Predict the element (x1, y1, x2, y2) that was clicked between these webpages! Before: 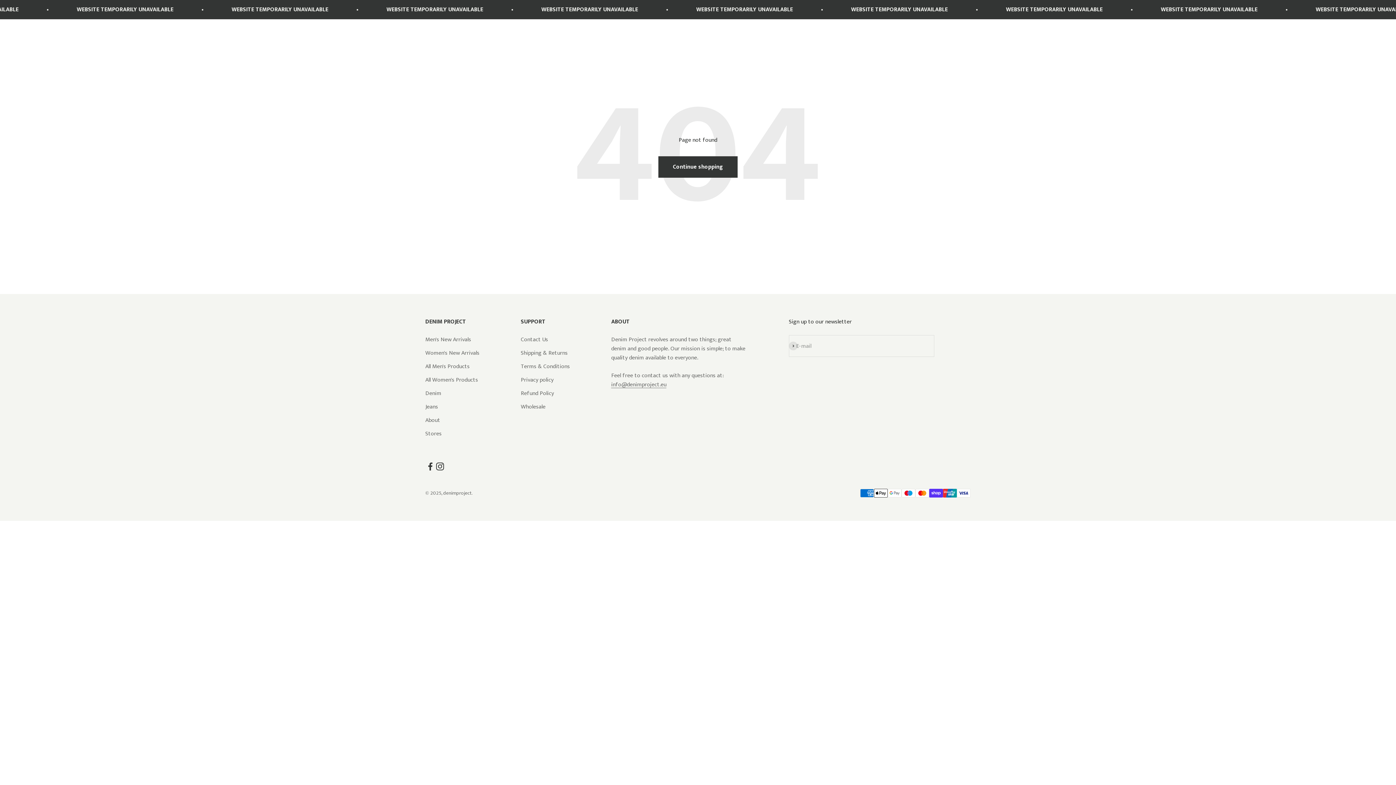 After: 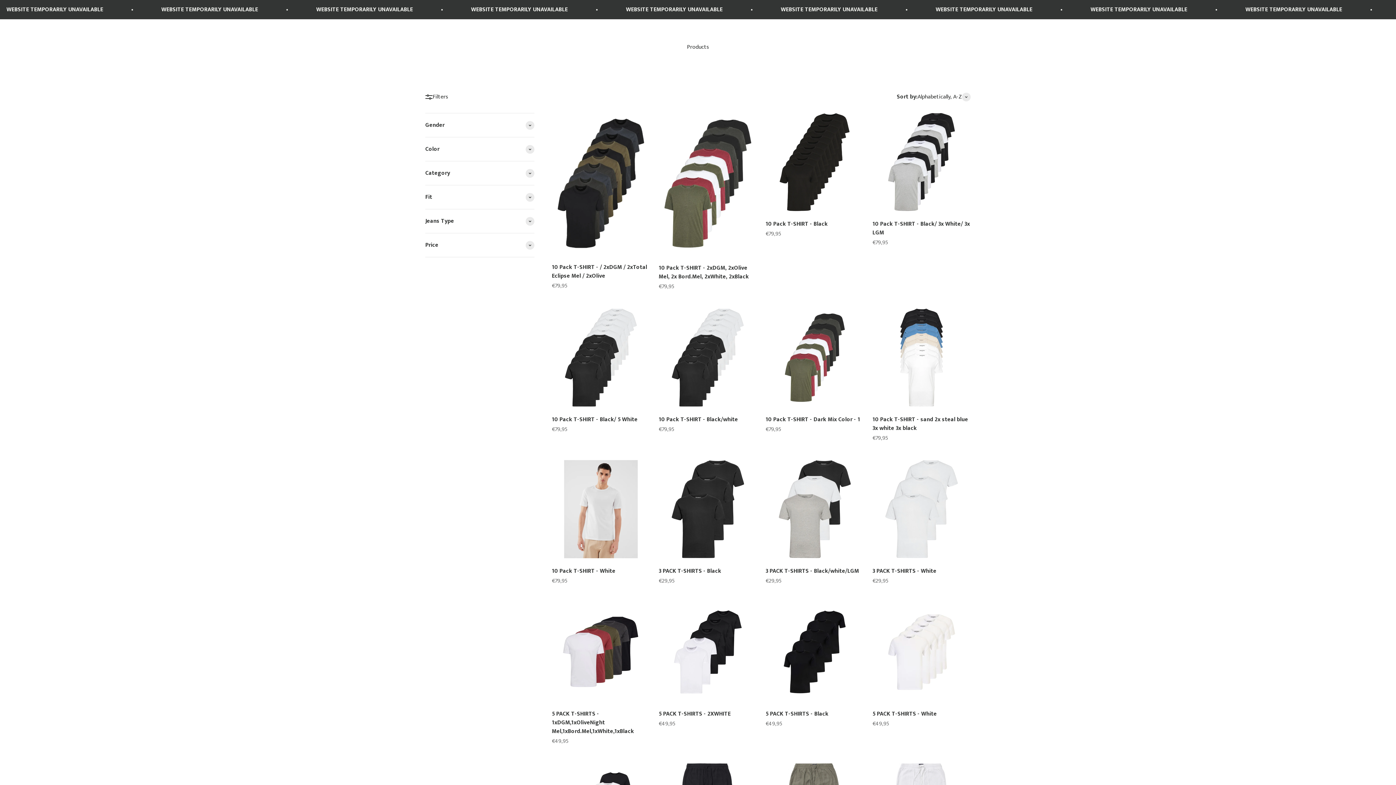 Action: bbox: (658, 156, 737, 177) label: Continue shopping